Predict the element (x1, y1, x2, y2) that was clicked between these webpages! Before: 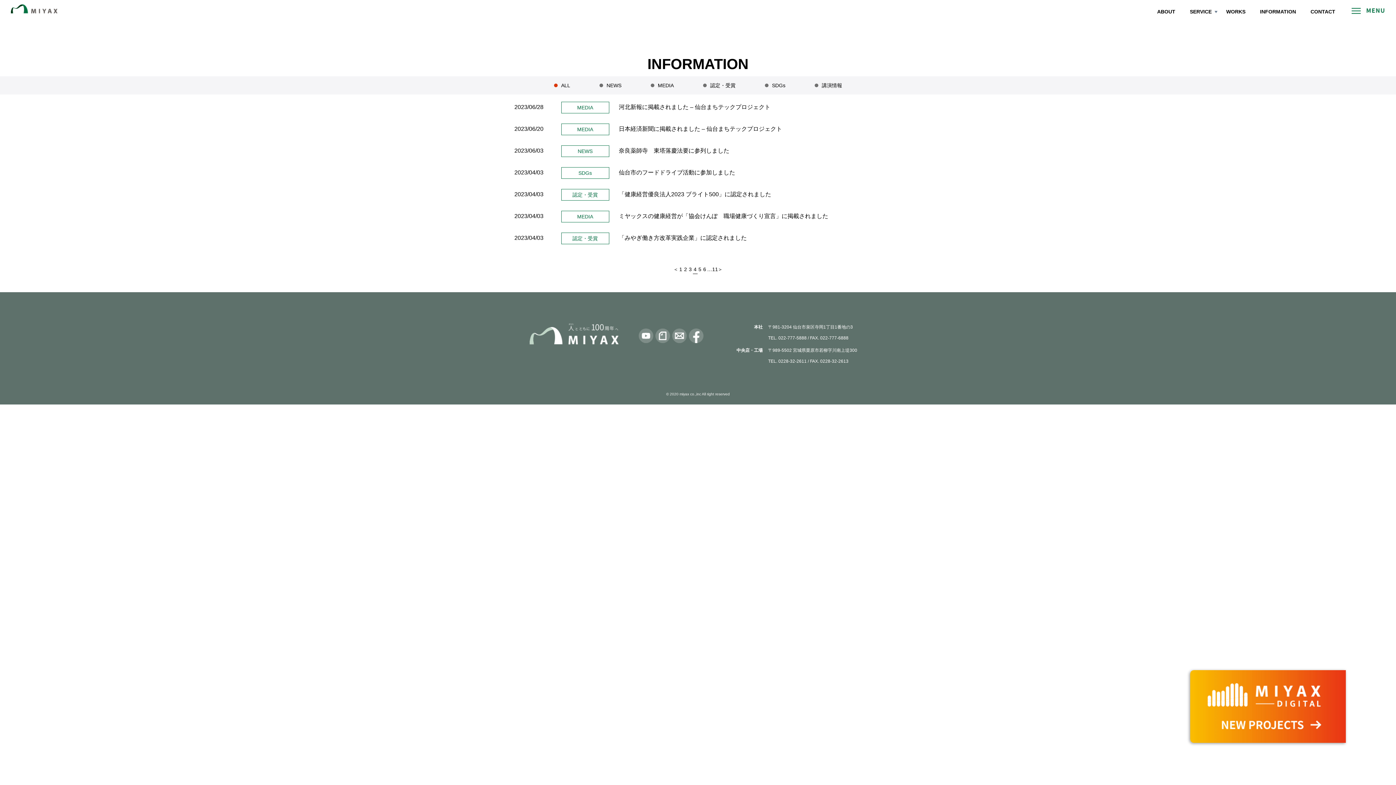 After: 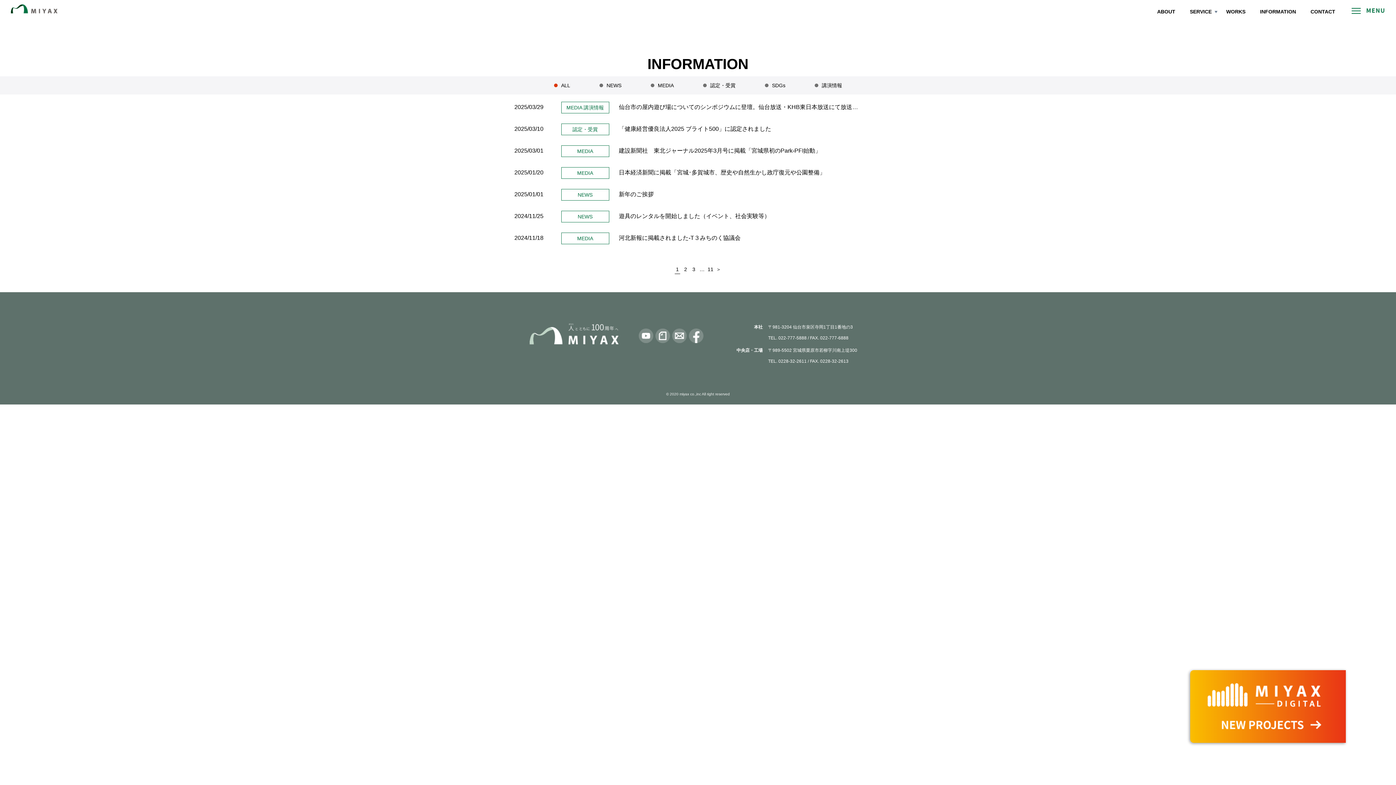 Action: label: 1 bbox: (678, 265, 683, 274)